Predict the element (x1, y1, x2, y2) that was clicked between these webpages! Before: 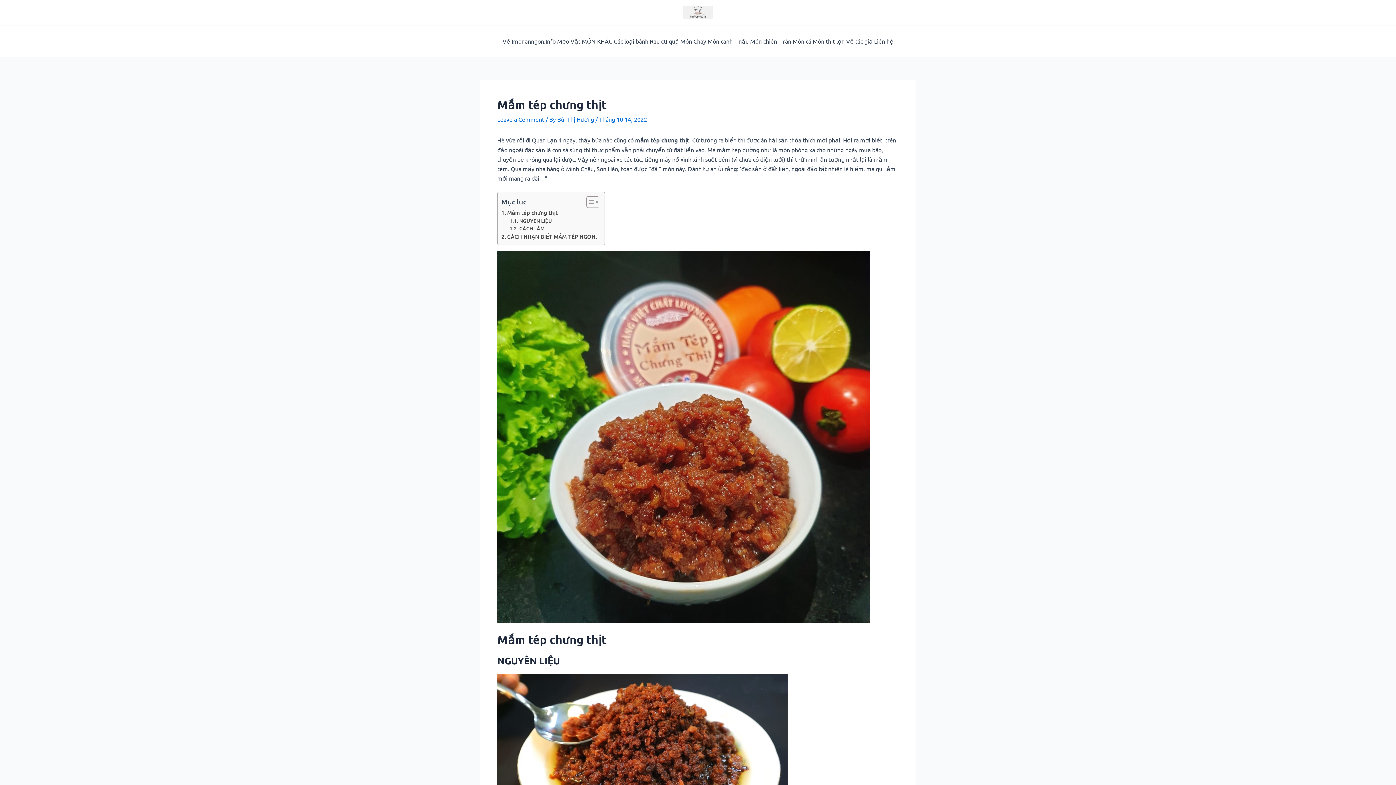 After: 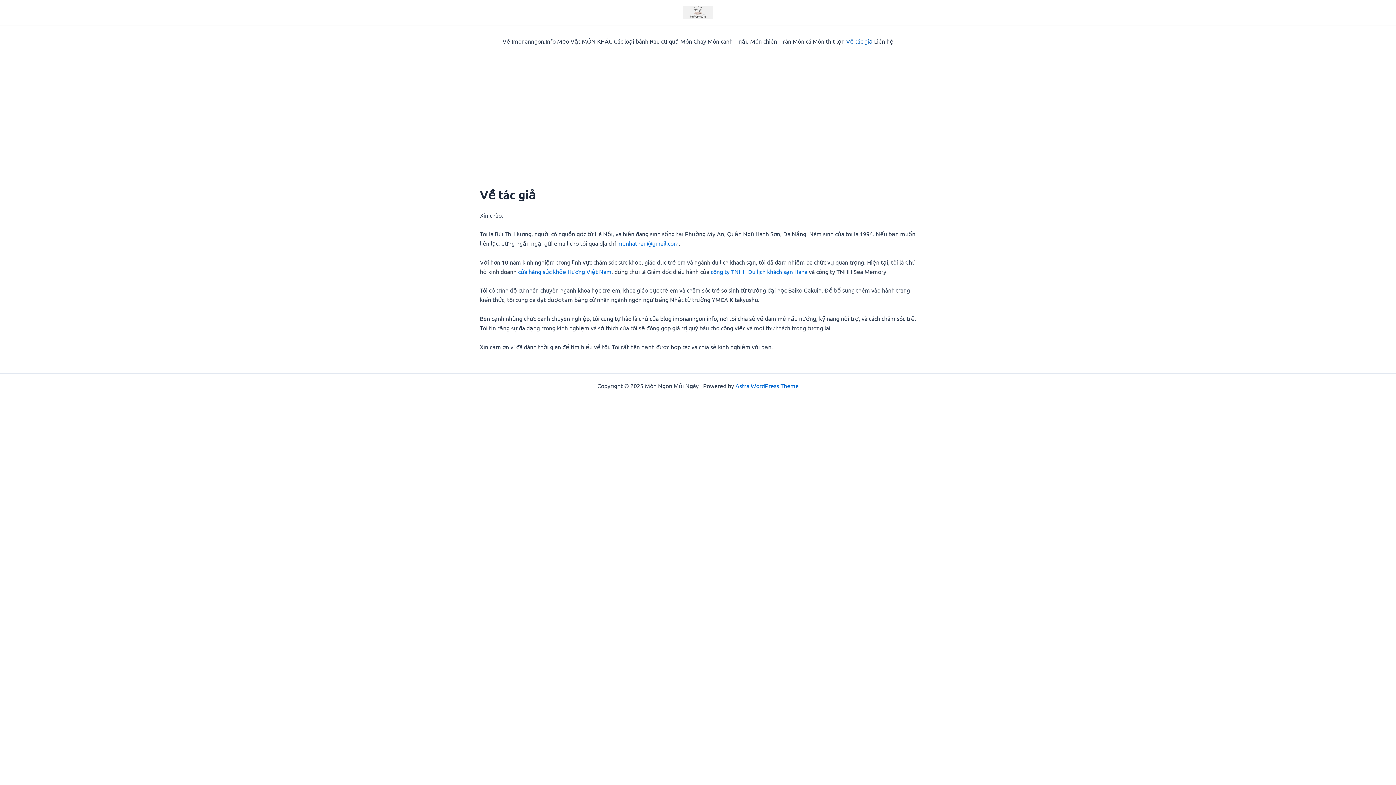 Action: label: Về tác giả bbox: (845, 25, 873, 56)